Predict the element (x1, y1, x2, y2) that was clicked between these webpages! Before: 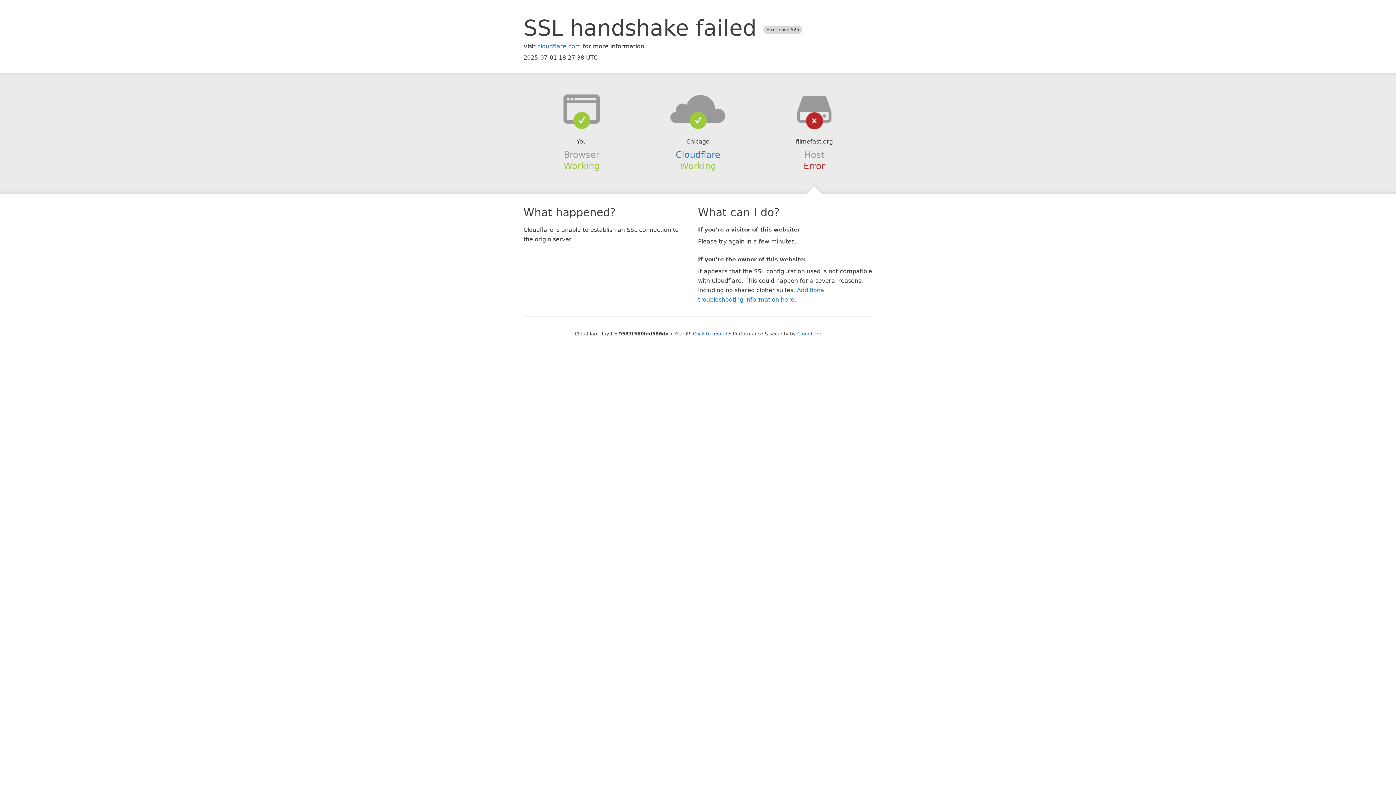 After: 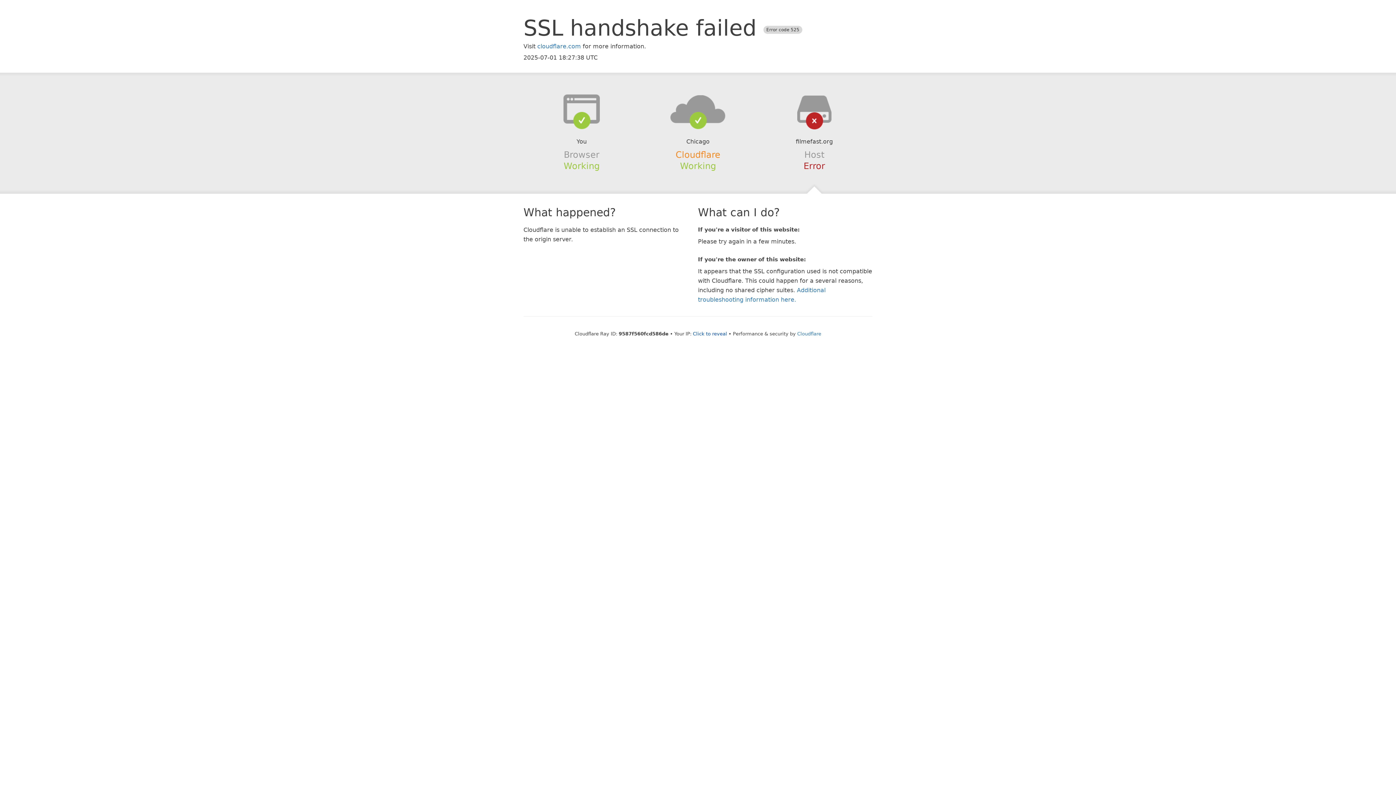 Action: label: Cloudflare bbox: (675, 149, 720, 159)